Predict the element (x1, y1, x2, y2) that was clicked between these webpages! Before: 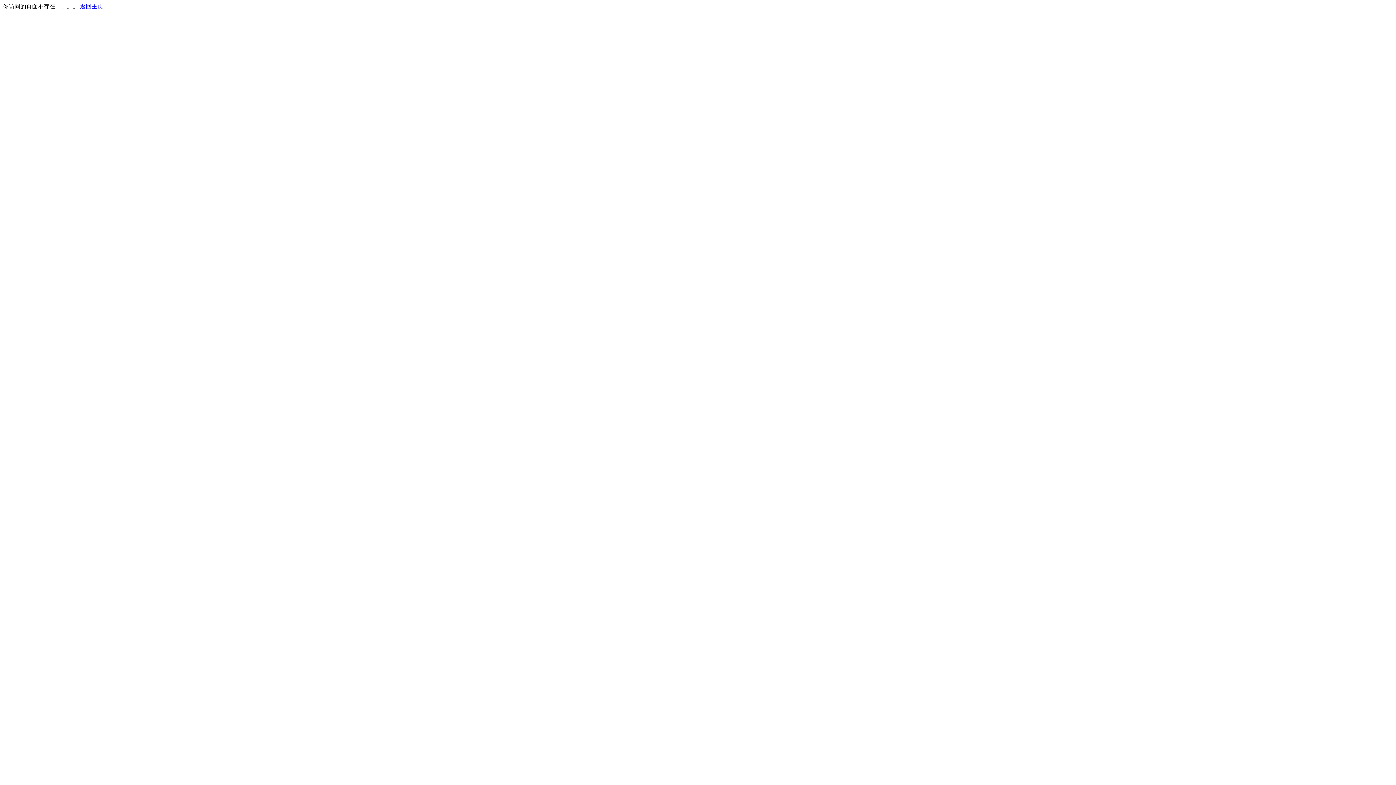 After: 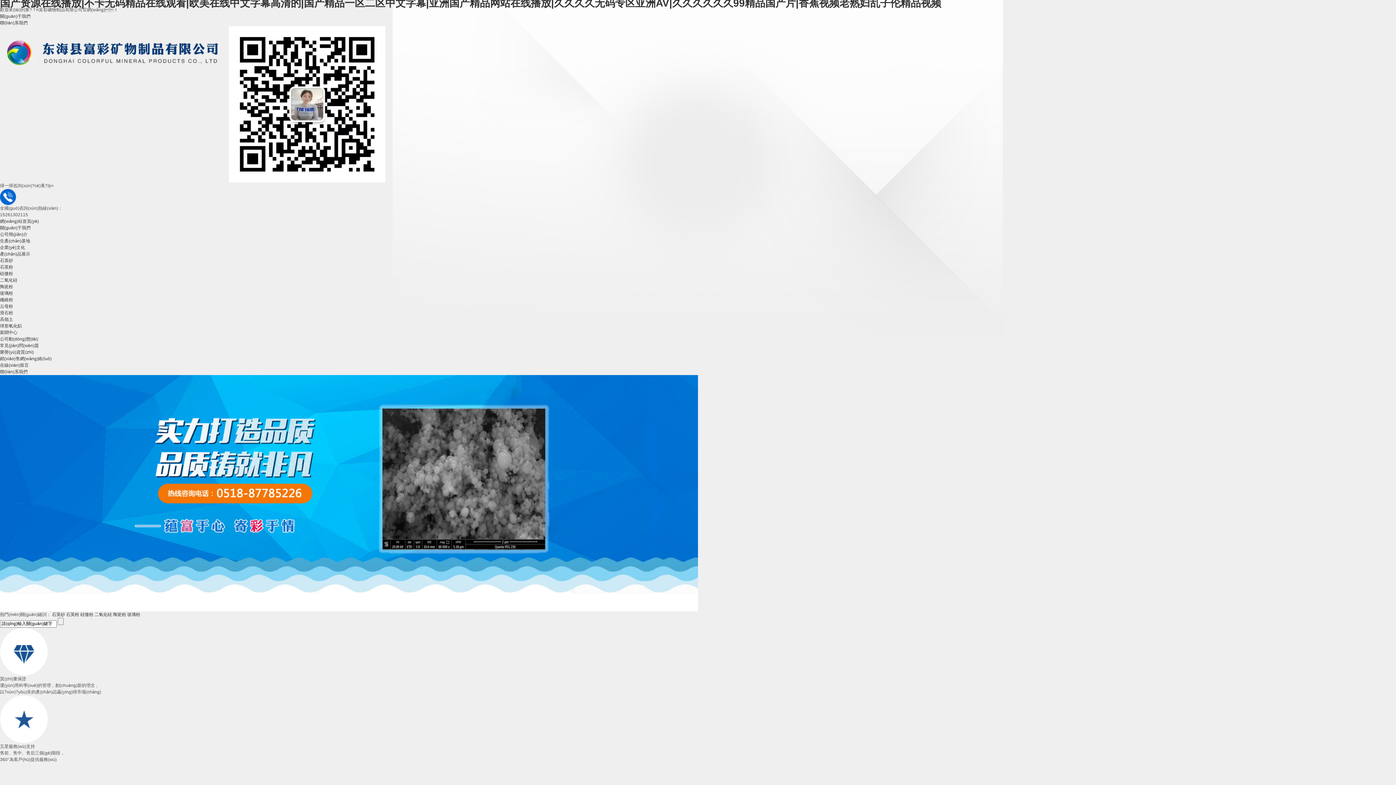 Action: label: 返回主页 bbox: (80, 3, 103, 9)